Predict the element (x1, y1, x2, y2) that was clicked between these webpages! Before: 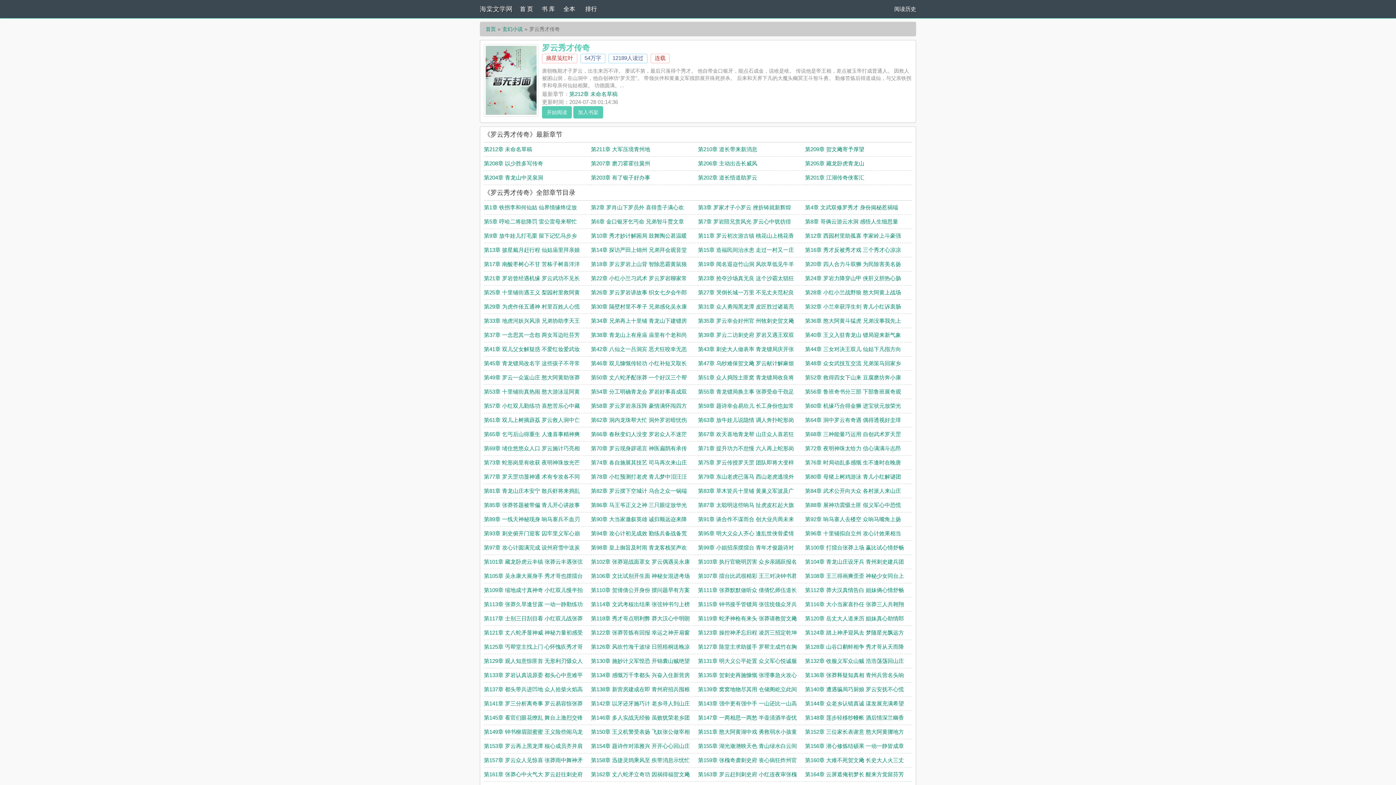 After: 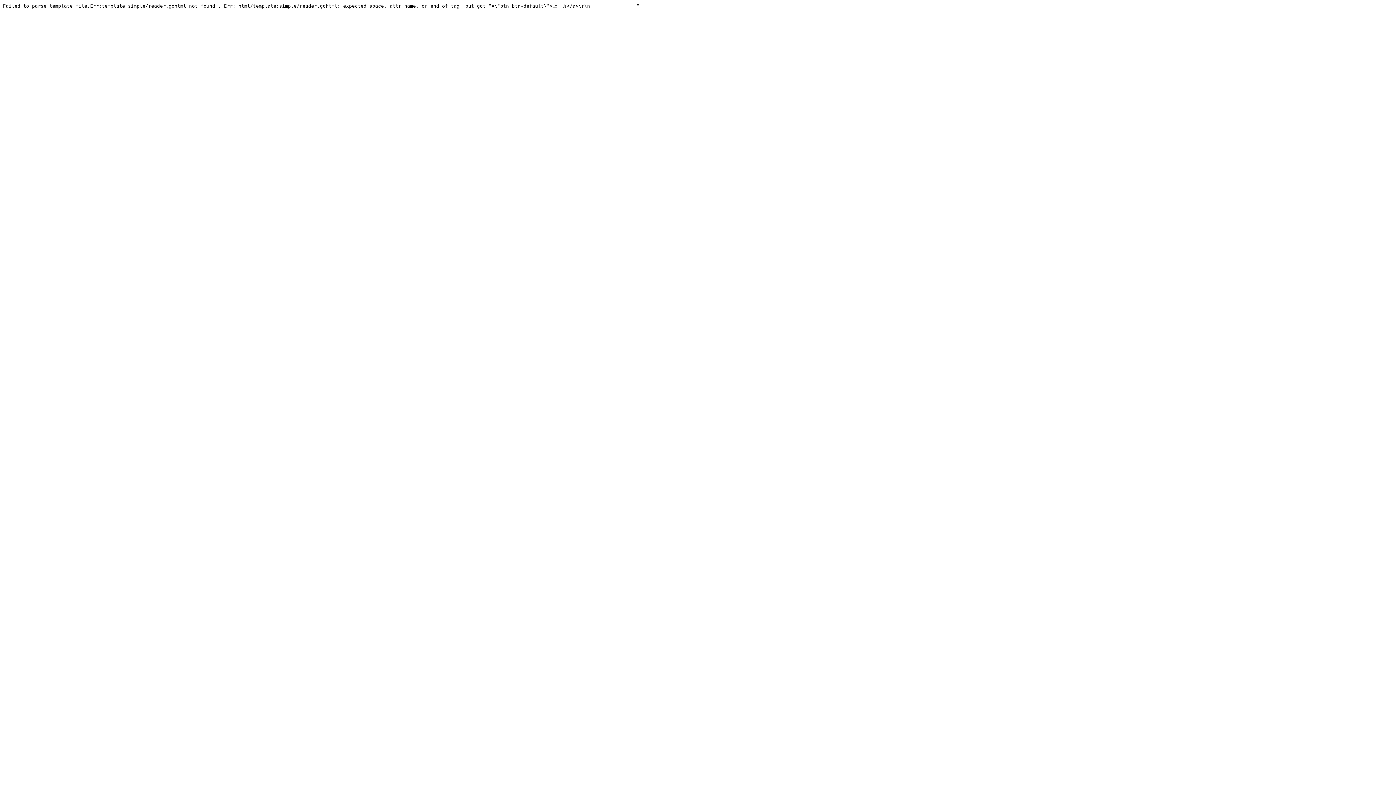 Action: label: 第30章 隔壁村里不孝子 兄弟感化吴永康 bbox: (591, 303, 687, 309)